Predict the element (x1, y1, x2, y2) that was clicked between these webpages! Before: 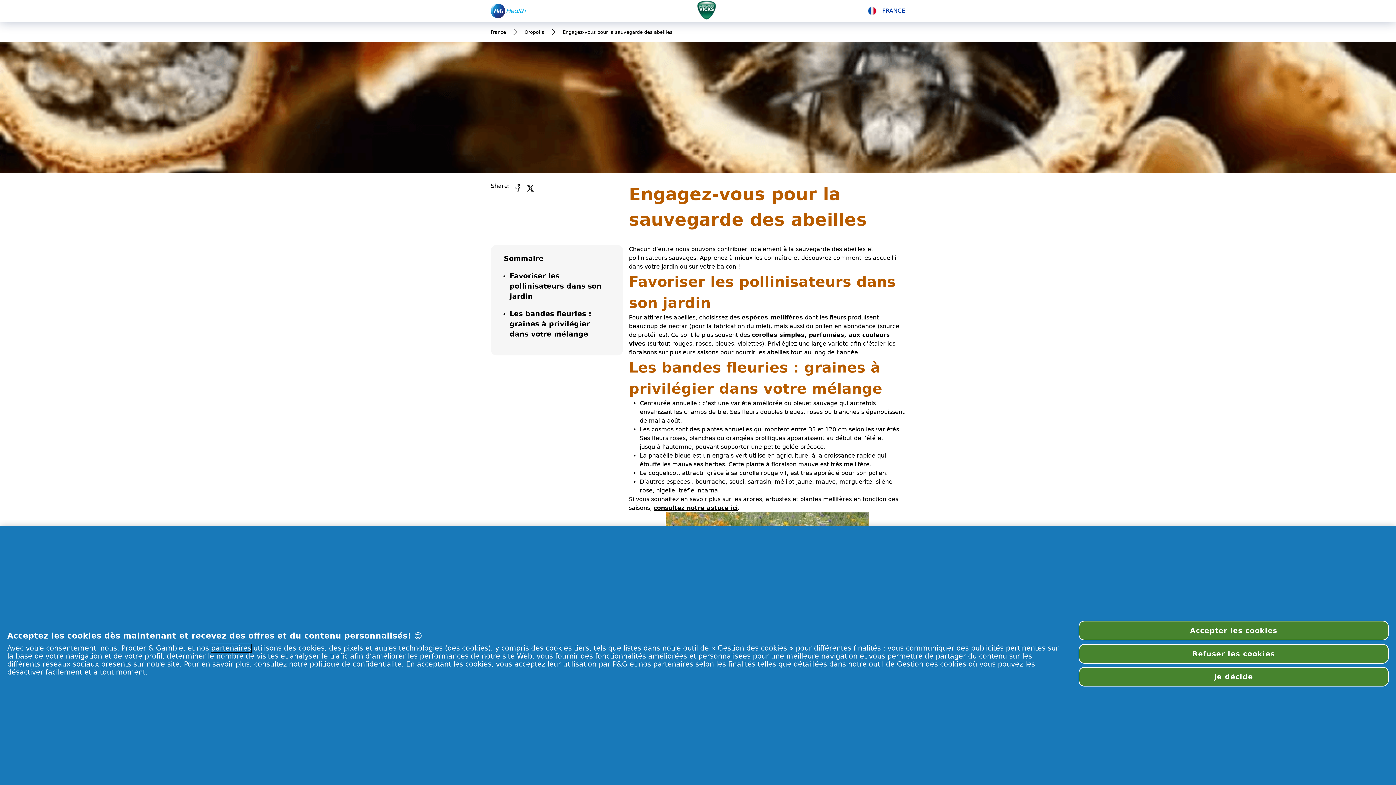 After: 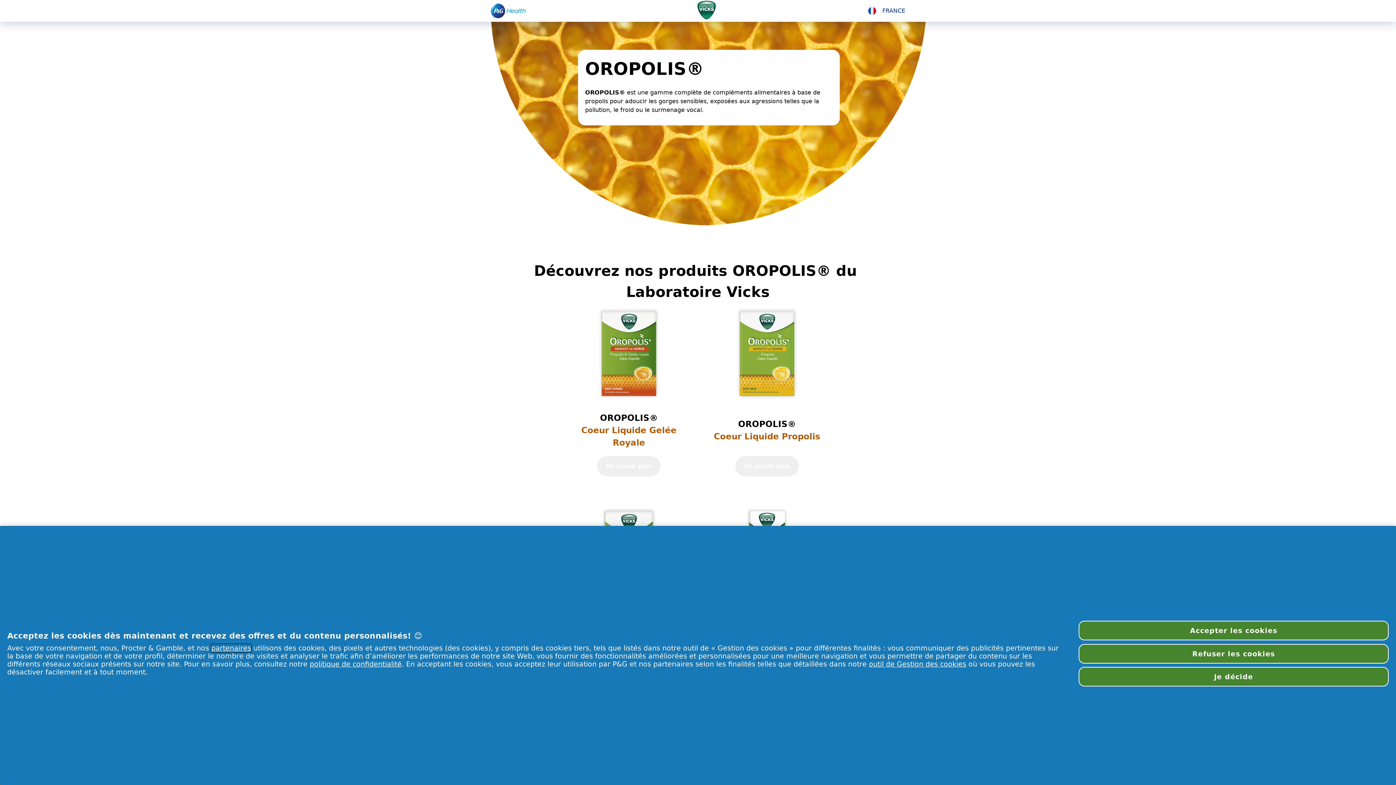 Action: label:  Oropolis bbox: (524, 28, 544, 35)